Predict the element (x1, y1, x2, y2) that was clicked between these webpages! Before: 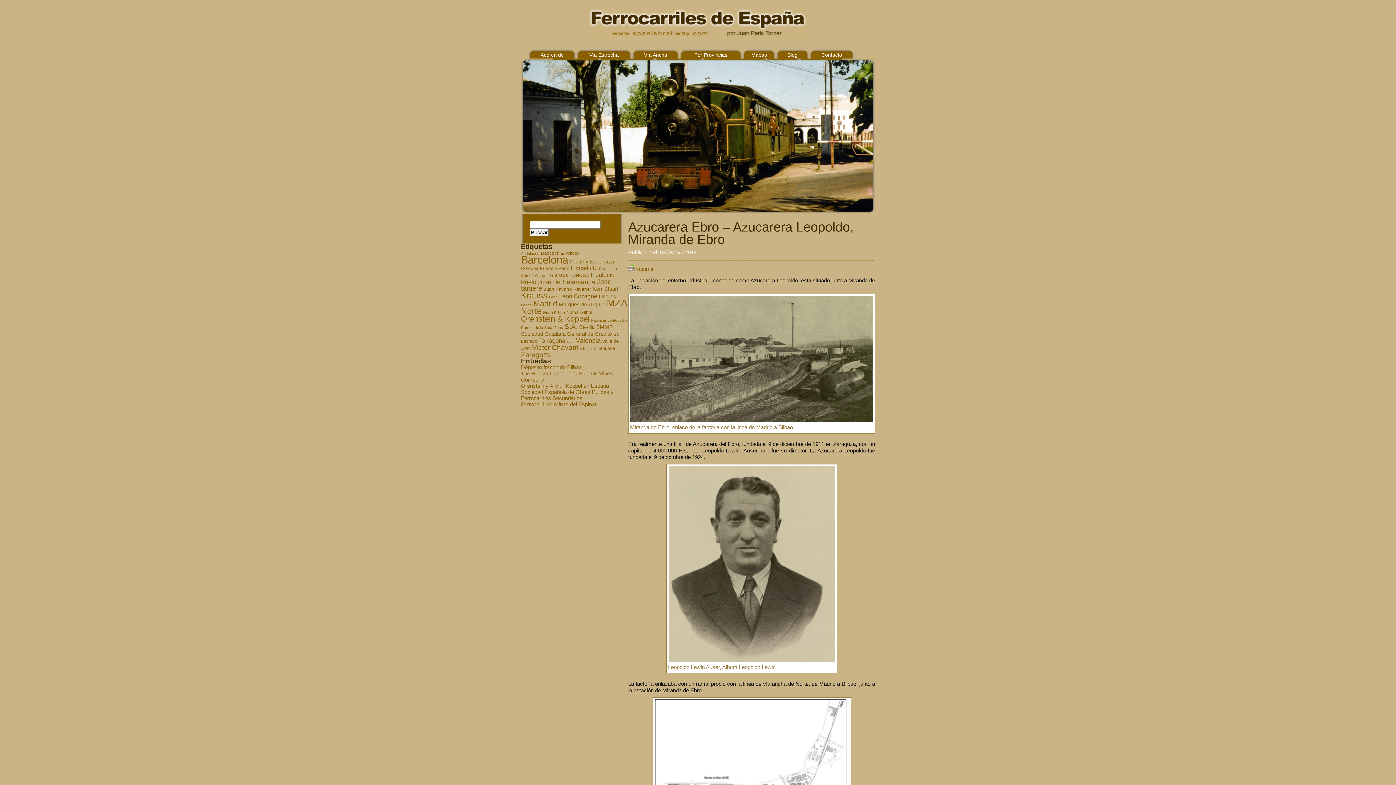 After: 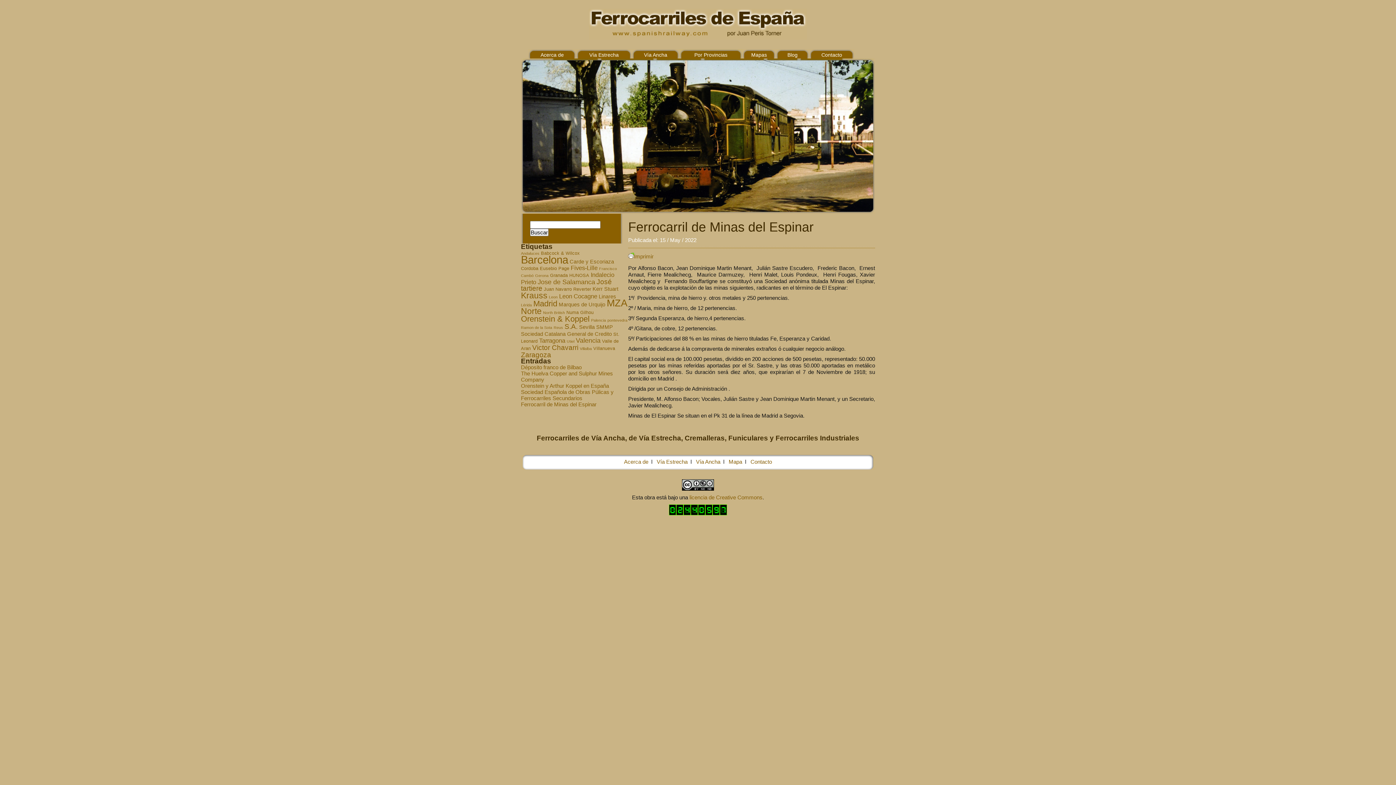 Action: bbox: (521, 401, 596, 407) label: Ferrocarril de Minas del Espinar